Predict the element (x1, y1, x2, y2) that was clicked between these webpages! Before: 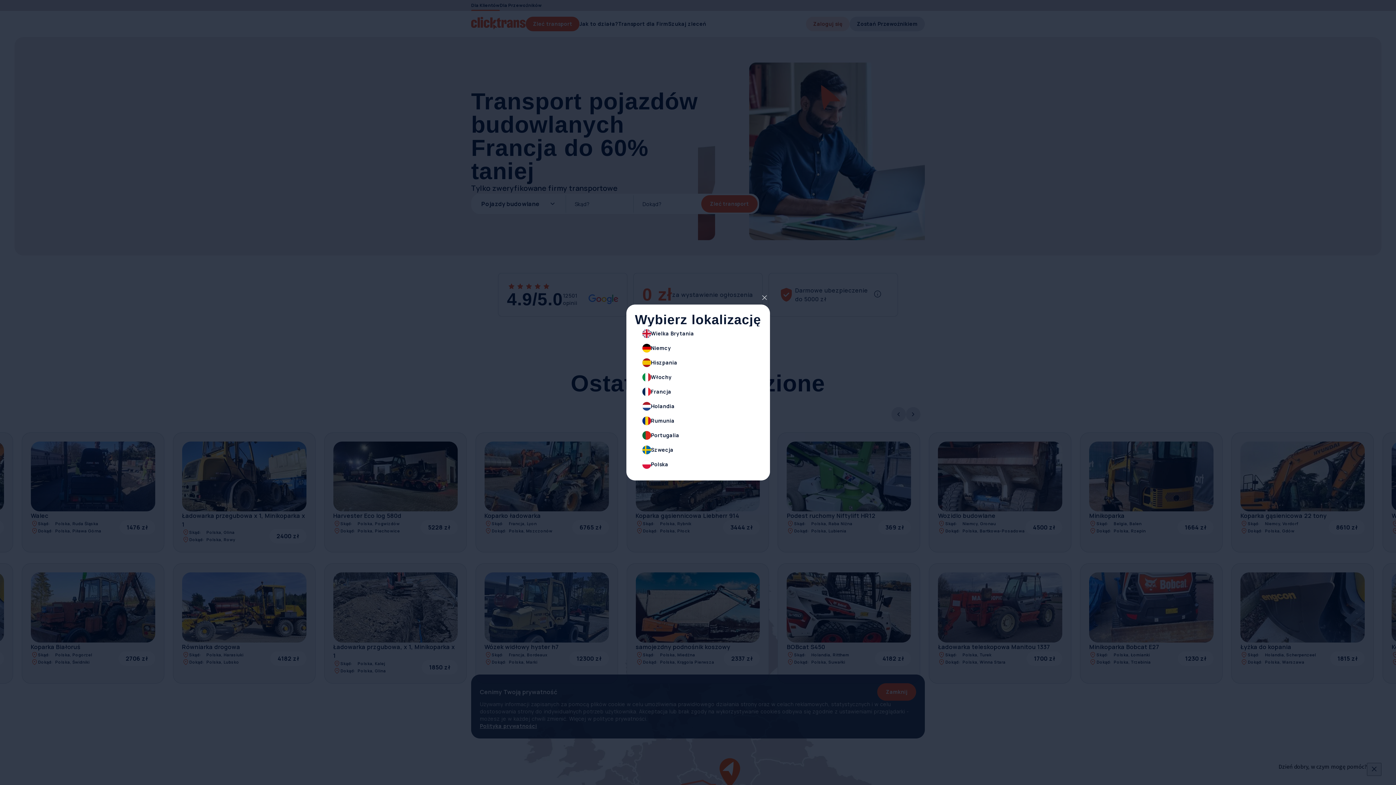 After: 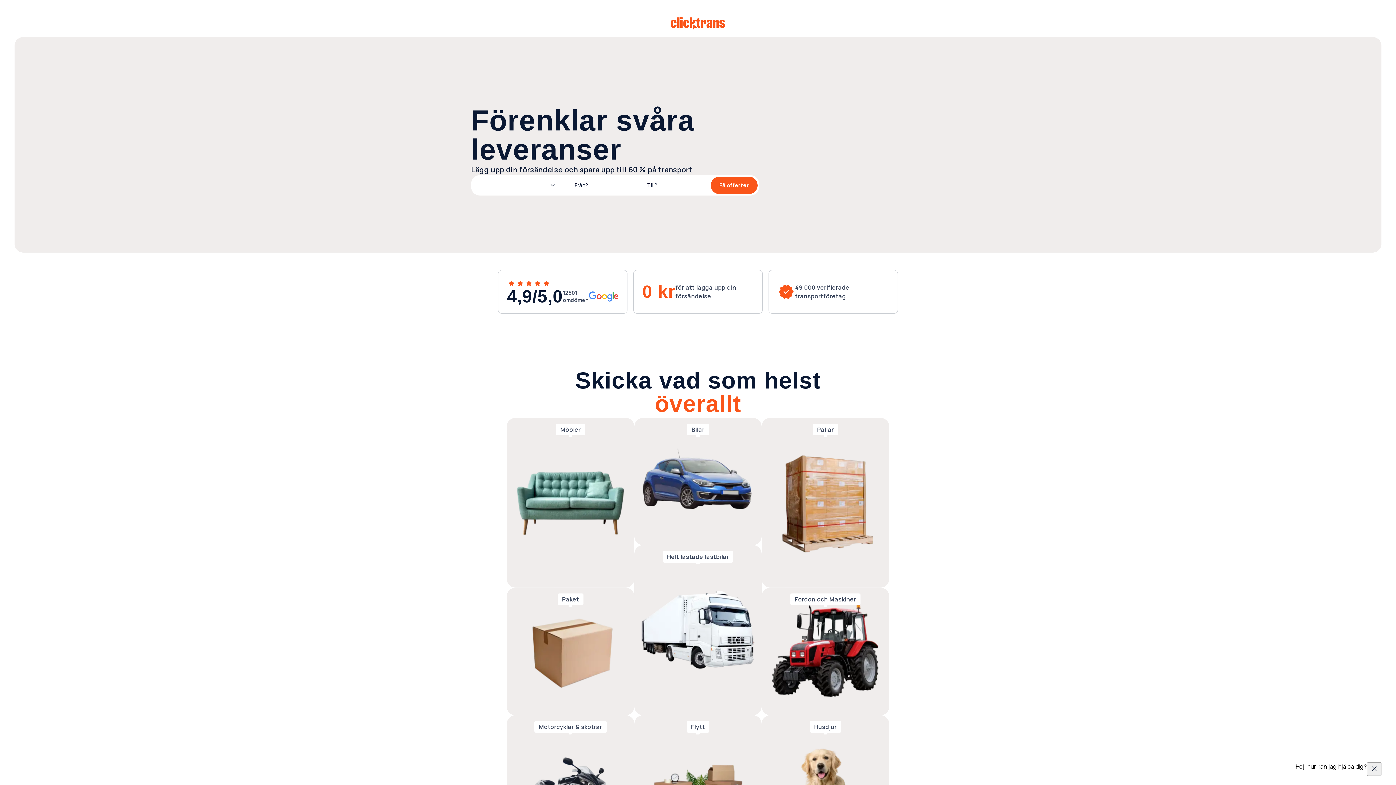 Action: label: Szwecja bbox: (635, 442, 761, 457)